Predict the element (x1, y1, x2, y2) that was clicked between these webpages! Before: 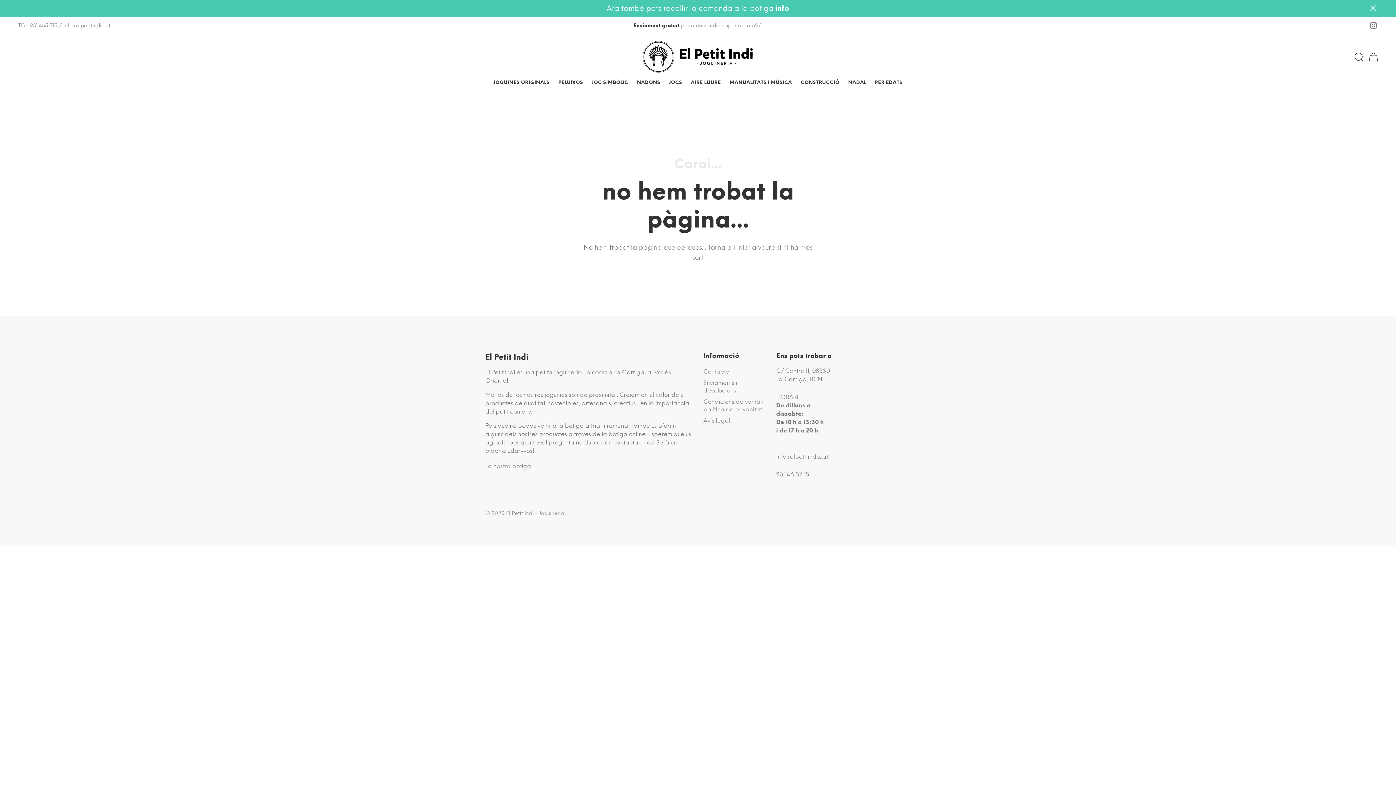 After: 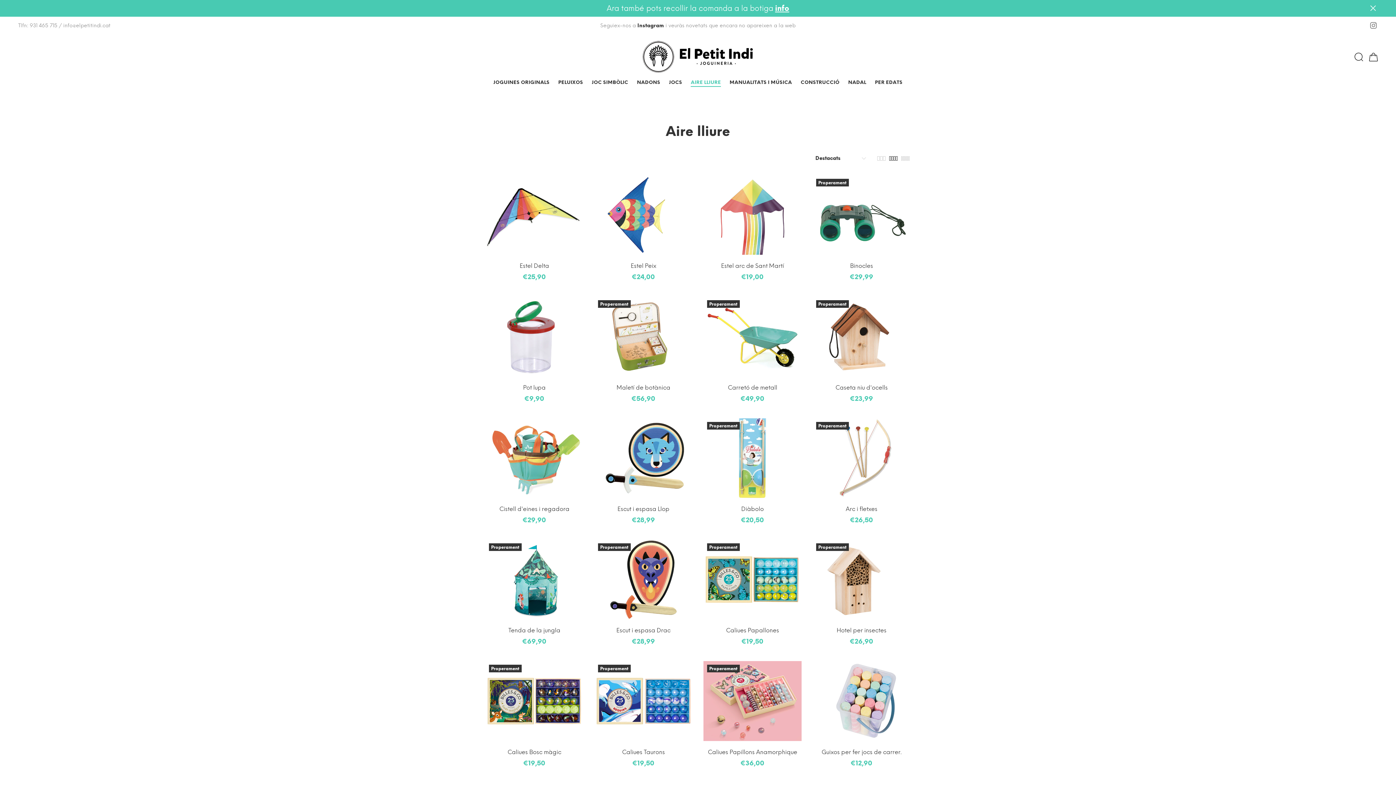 Action: bbox: (686, 76, 725, 90) label: AIRE LLIURE